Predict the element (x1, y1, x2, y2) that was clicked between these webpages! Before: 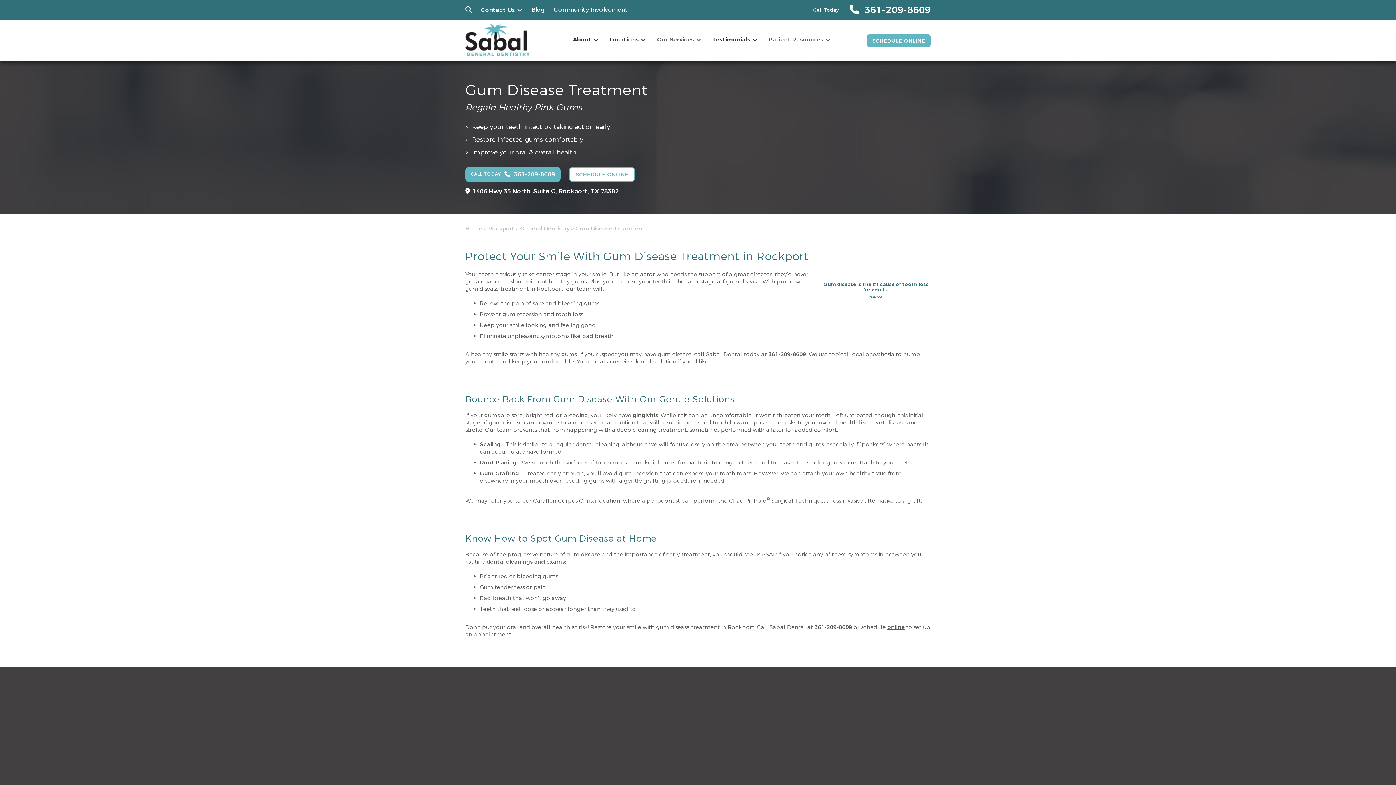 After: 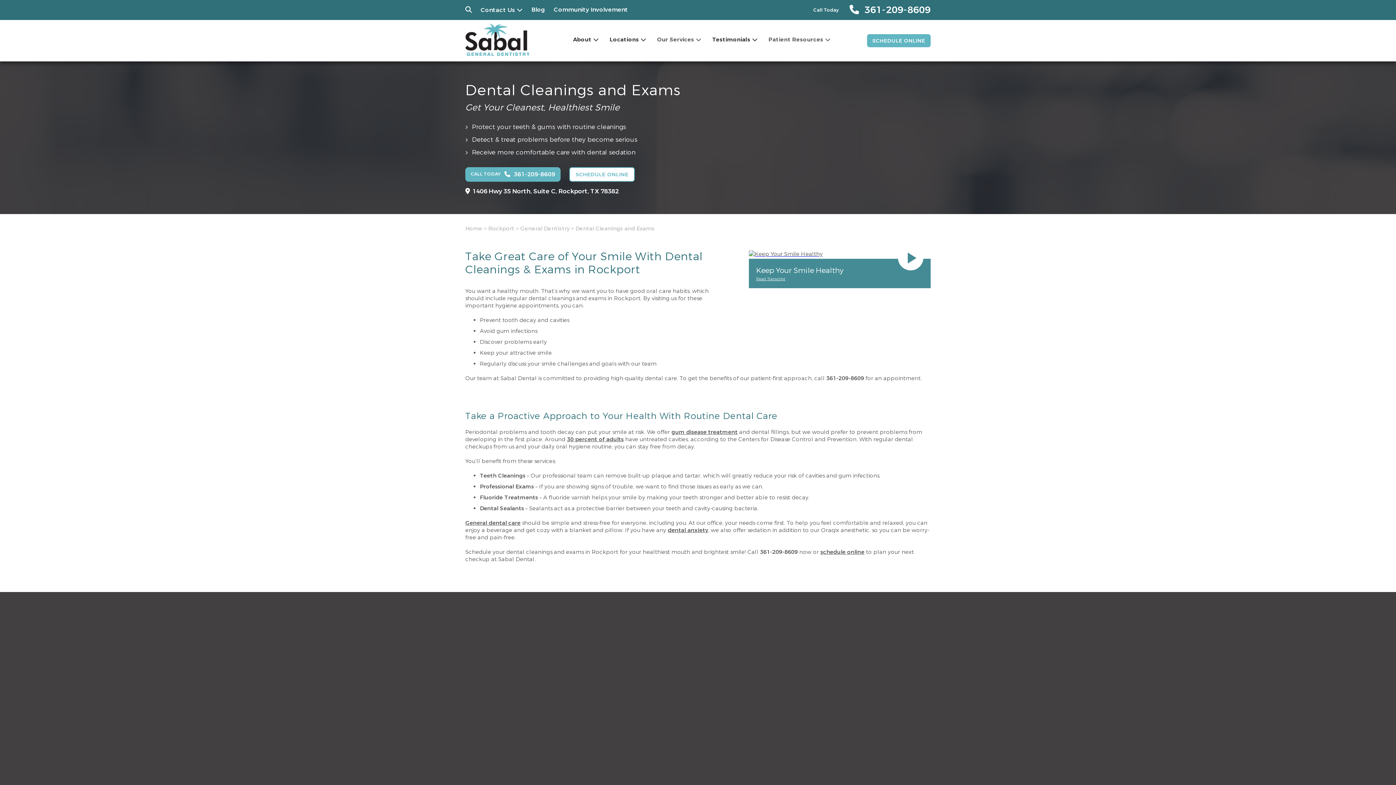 Action: bbox: (486, 558, 565, 565) label: dental cleanings and exams